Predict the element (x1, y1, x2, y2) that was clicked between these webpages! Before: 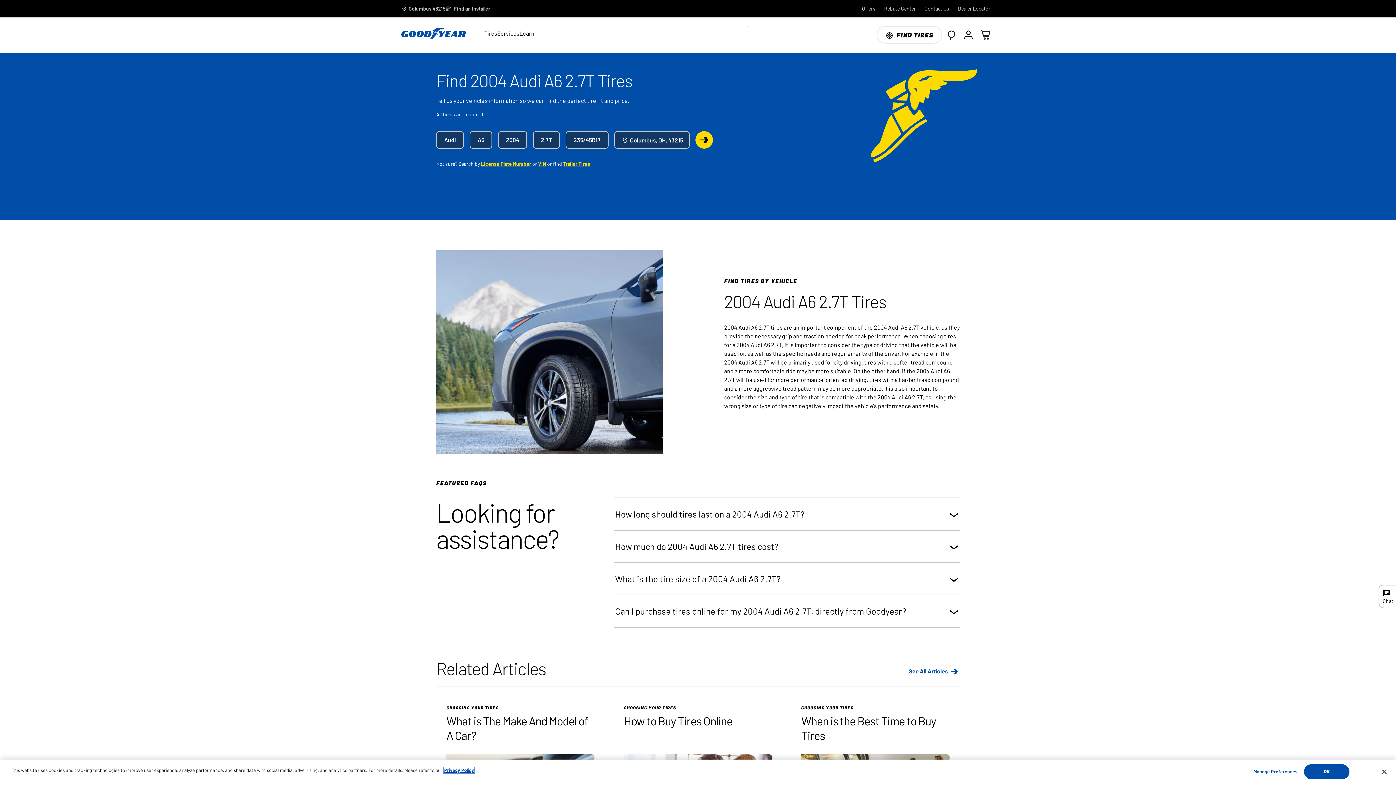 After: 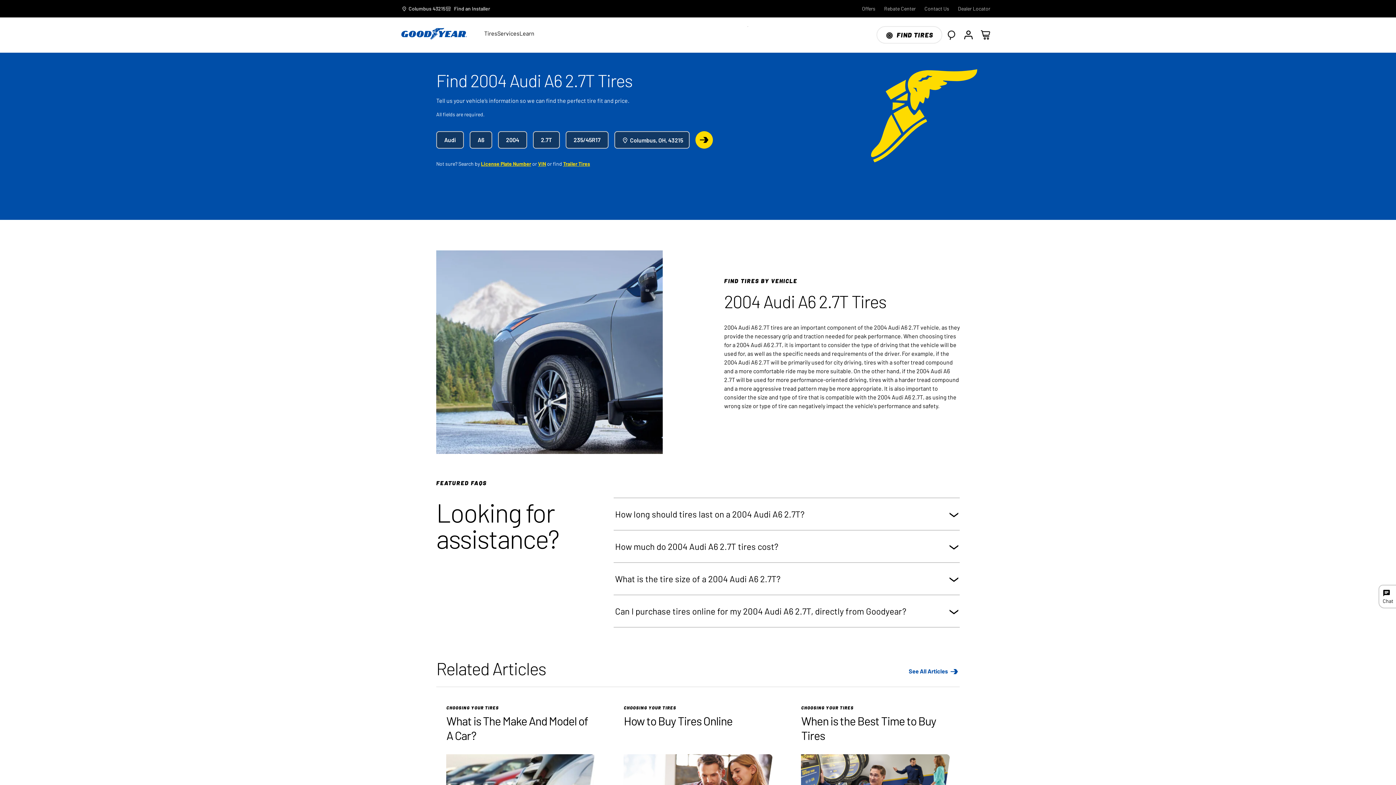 Action: bbox: (1376, 764, 1392, 780) label: Close